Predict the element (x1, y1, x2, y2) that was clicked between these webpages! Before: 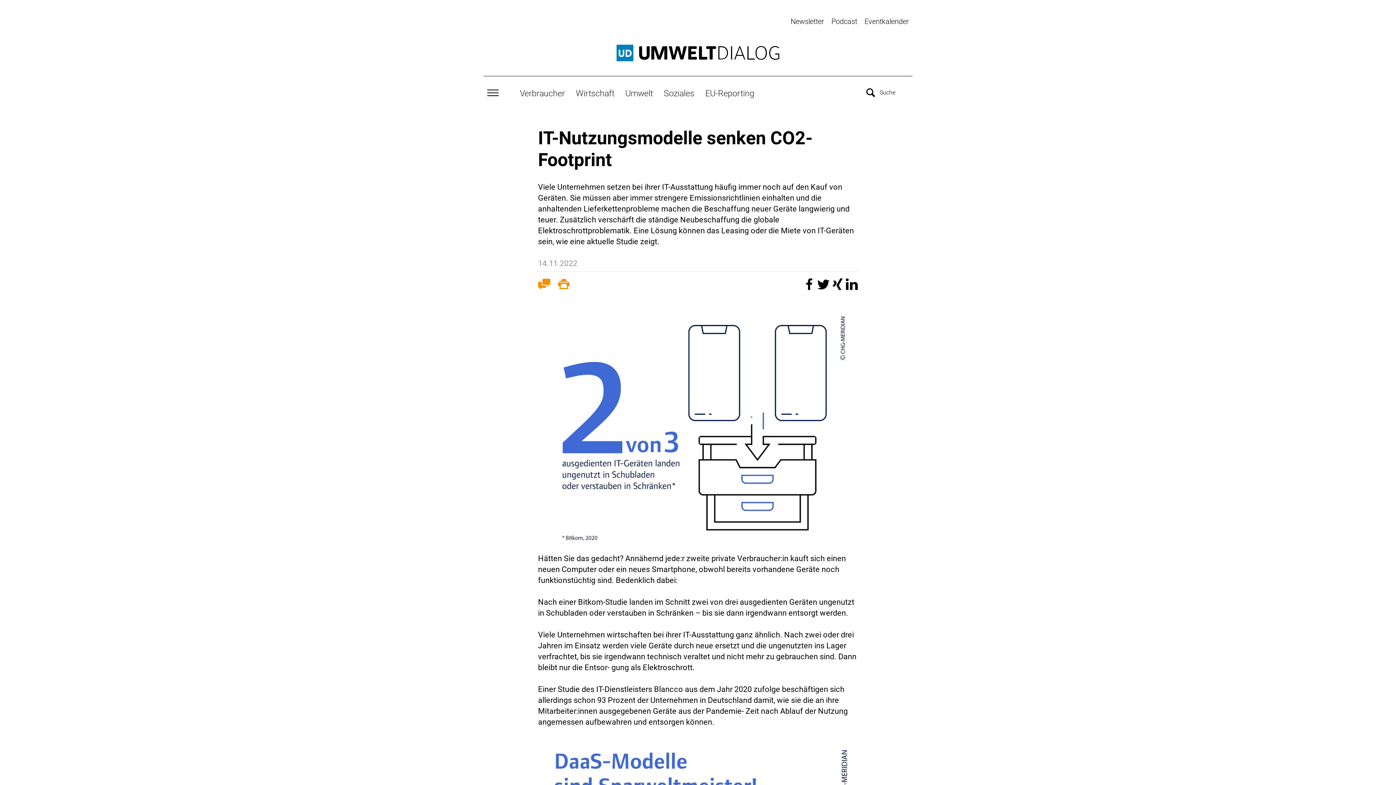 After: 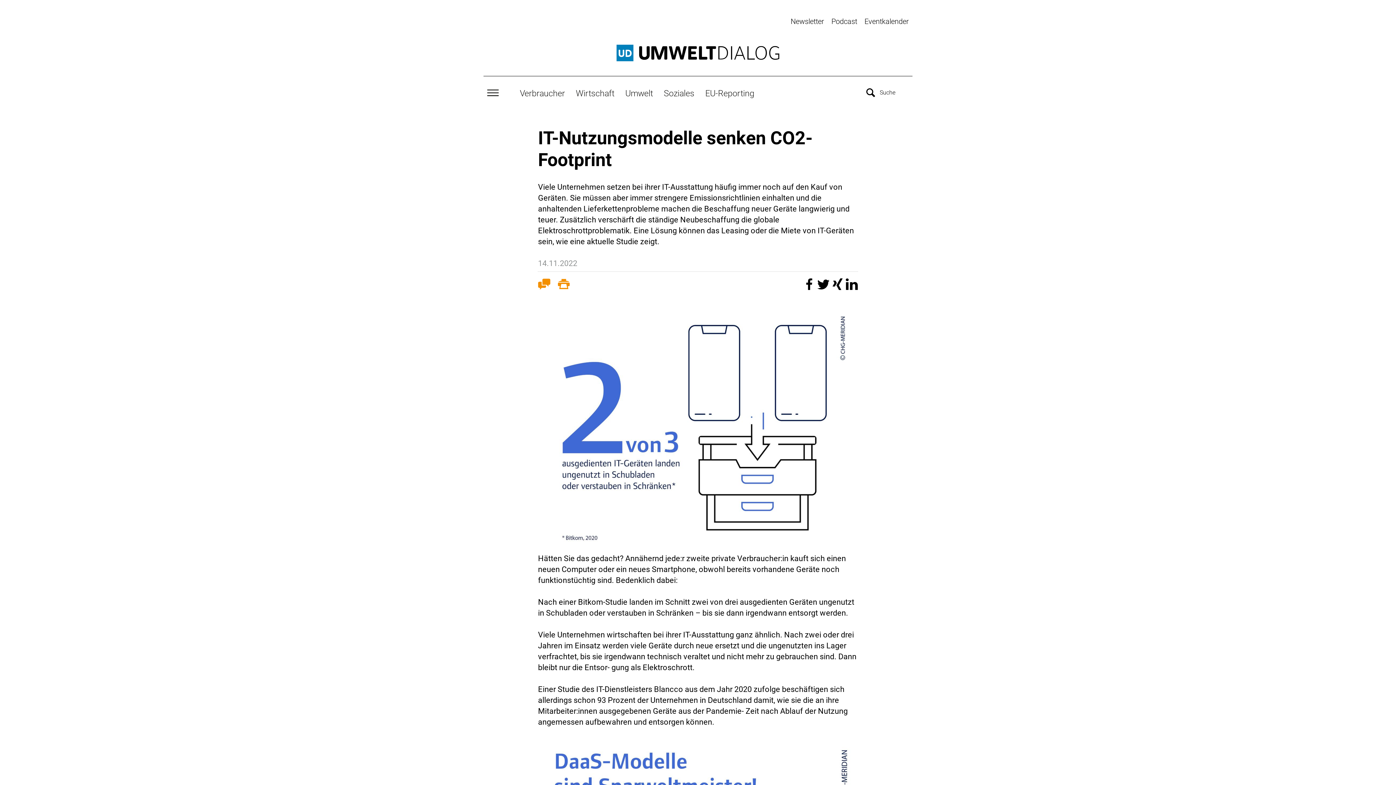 Action: label:   bbox: (817, 283, 831, 292)